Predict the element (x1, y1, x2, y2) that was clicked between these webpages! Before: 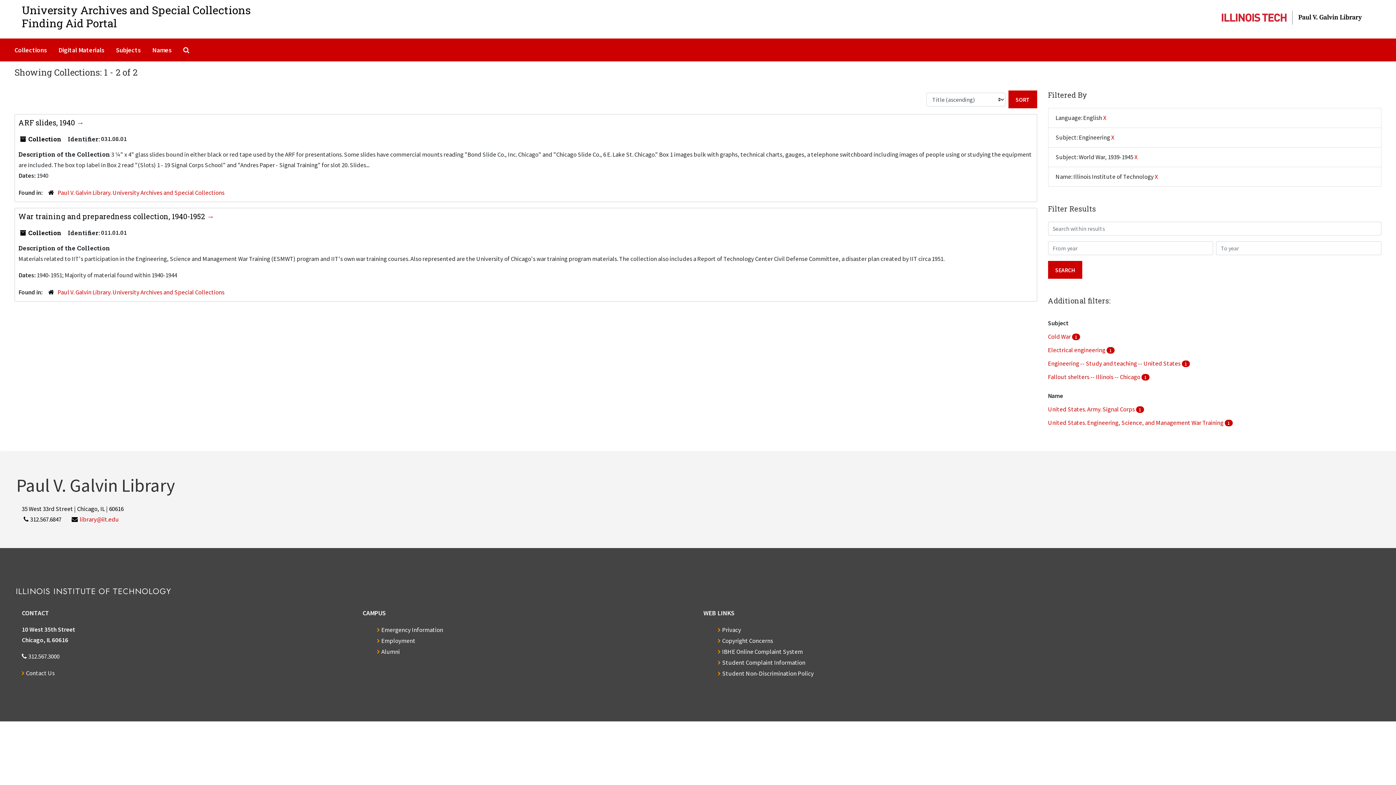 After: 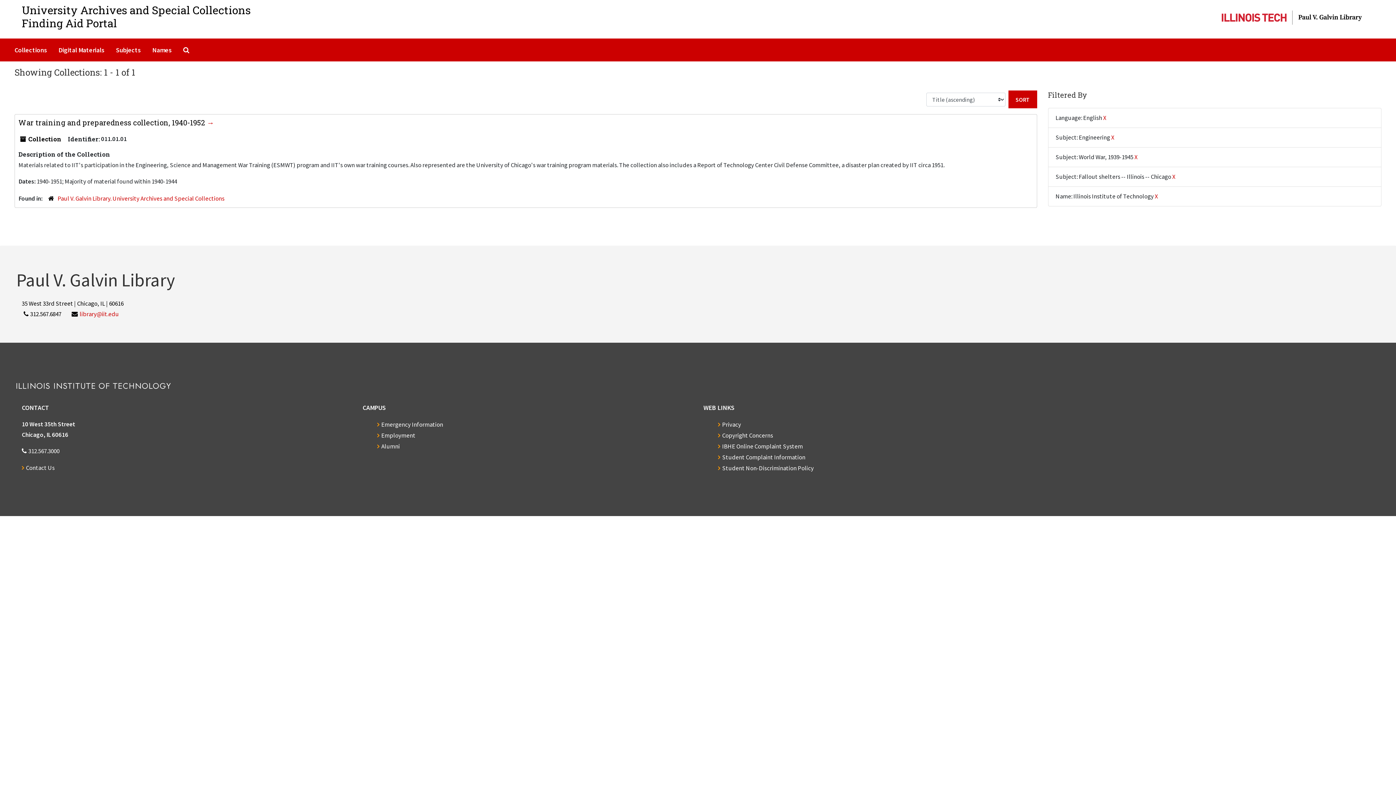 Action: bbox: (1048, 373, 1141, 381) label: Fallout shelters -- Illinois -- Chicago 